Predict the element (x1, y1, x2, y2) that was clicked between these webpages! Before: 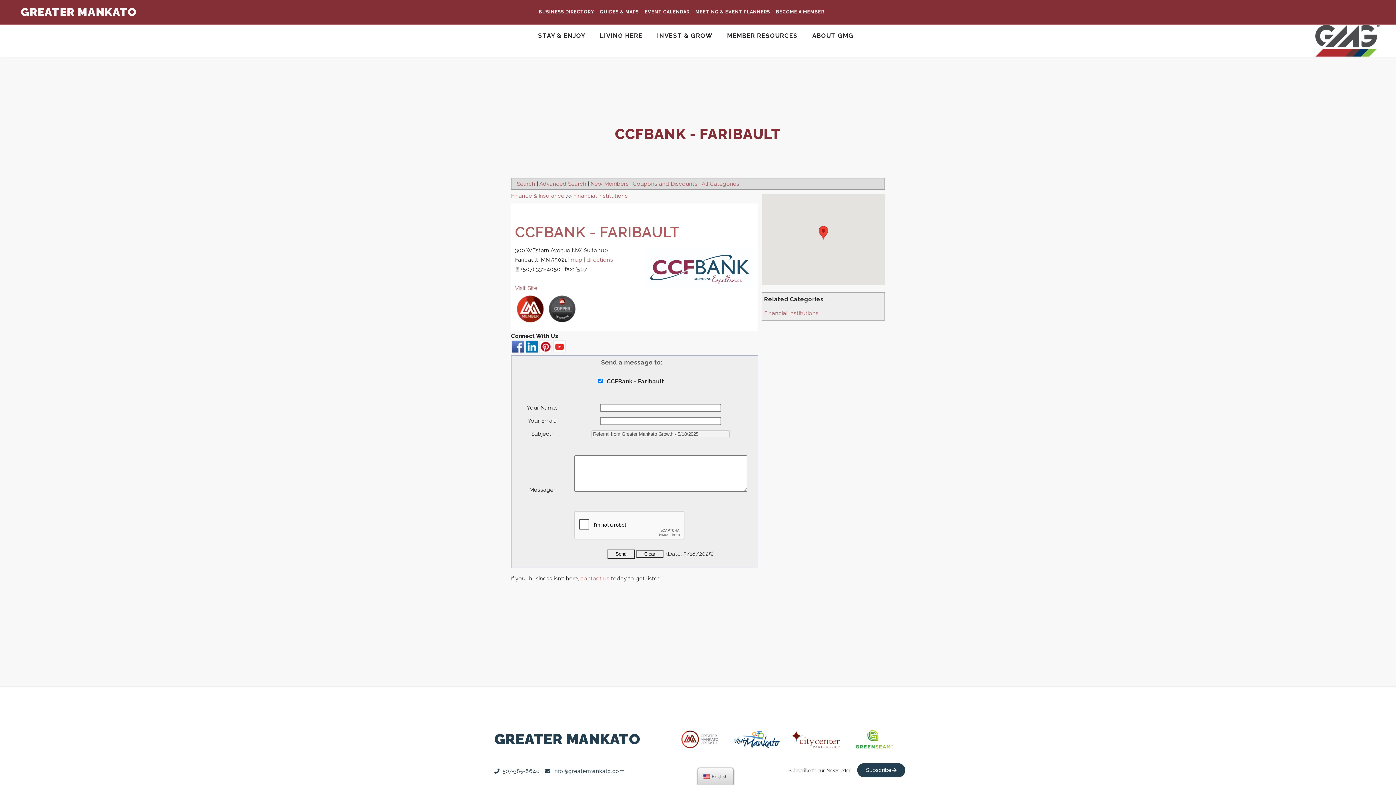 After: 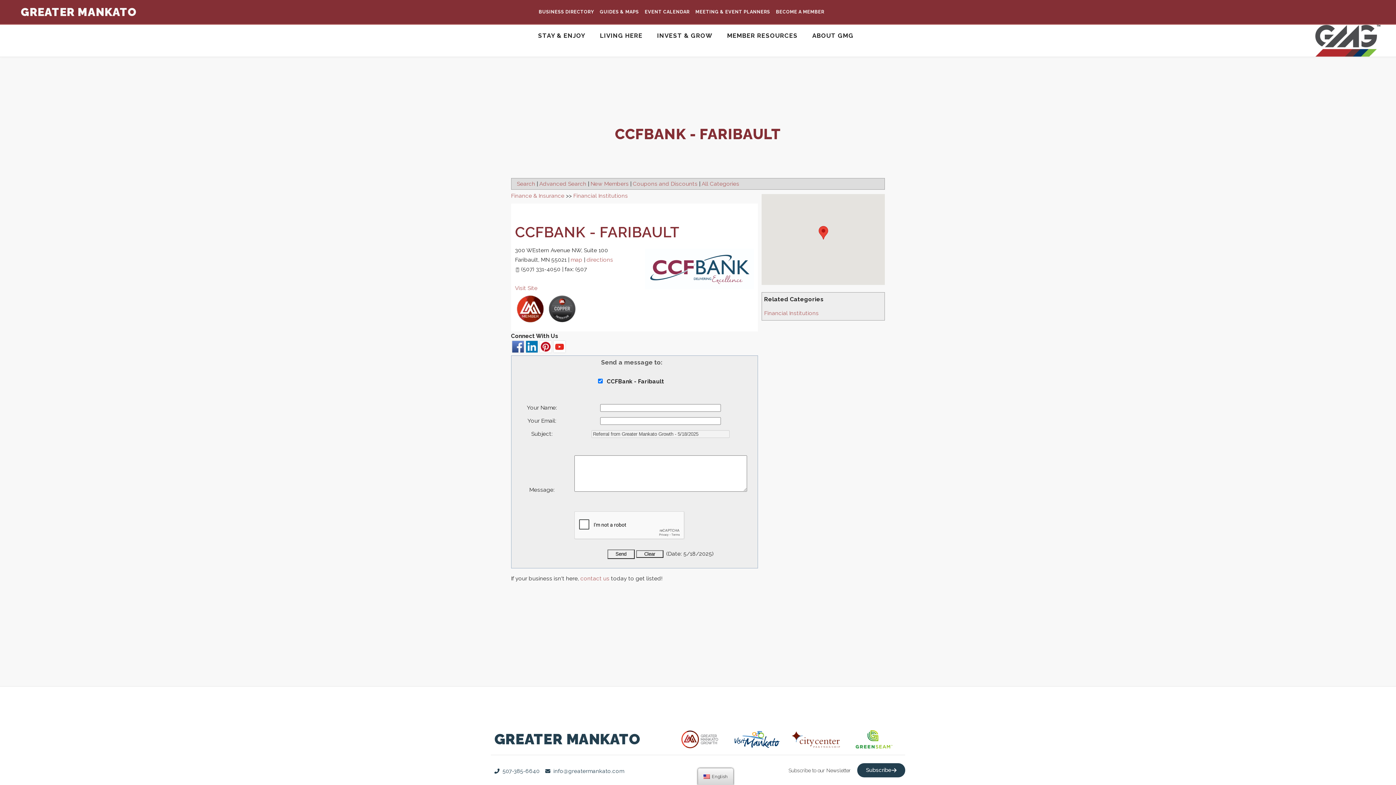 Action: label: CCFBANK - FARIBAULT bbox: (515, 223, 679, 240)